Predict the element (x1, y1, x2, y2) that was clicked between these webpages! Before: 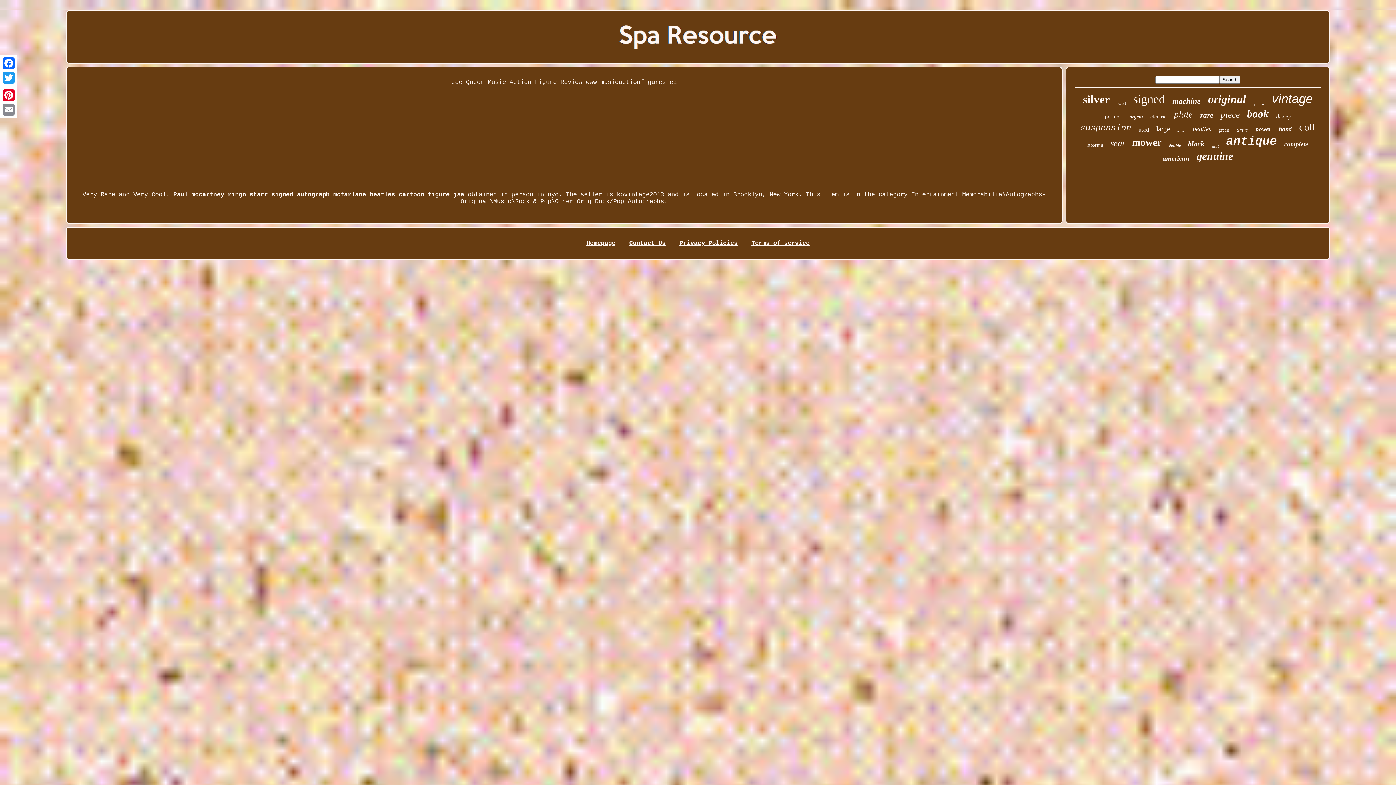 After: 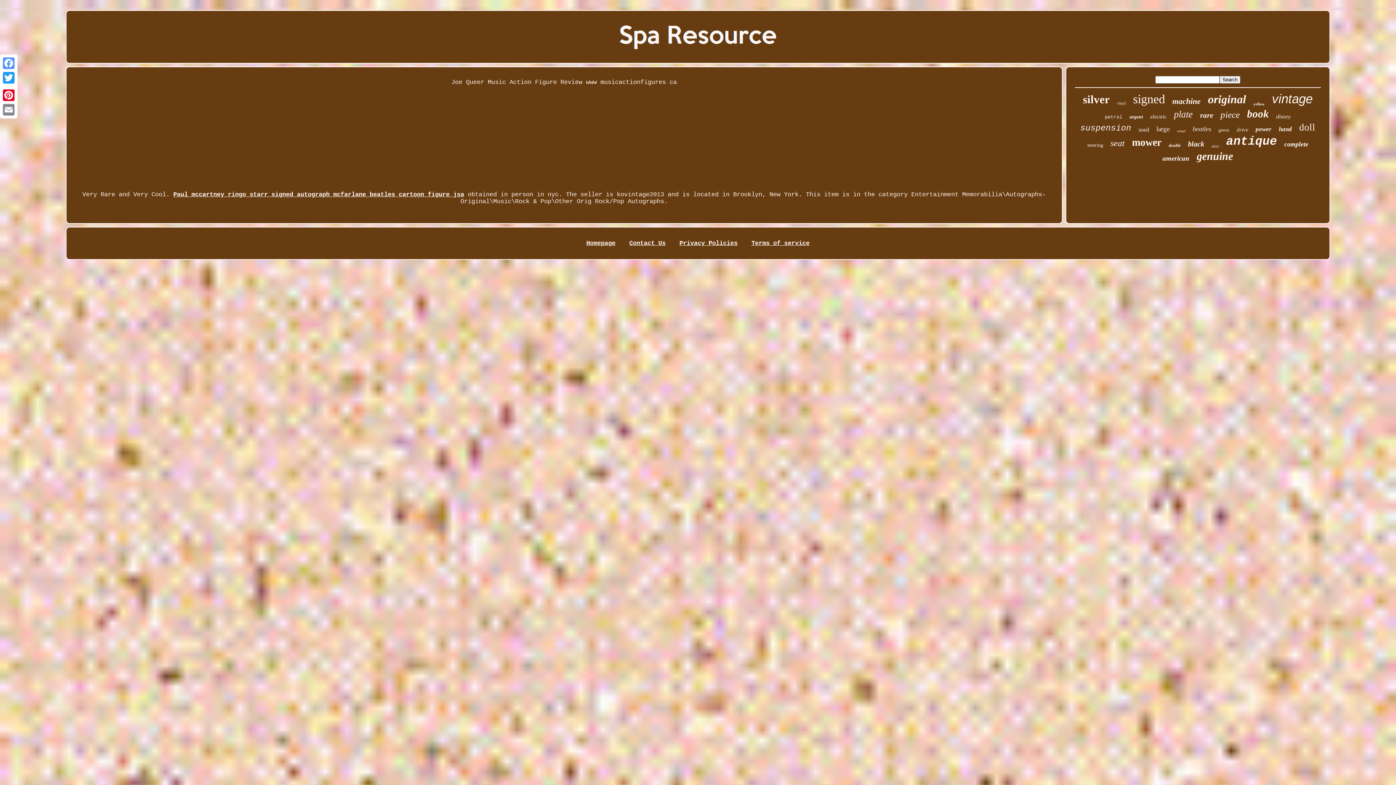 Action: bbox: (1, 56, 16, 70)